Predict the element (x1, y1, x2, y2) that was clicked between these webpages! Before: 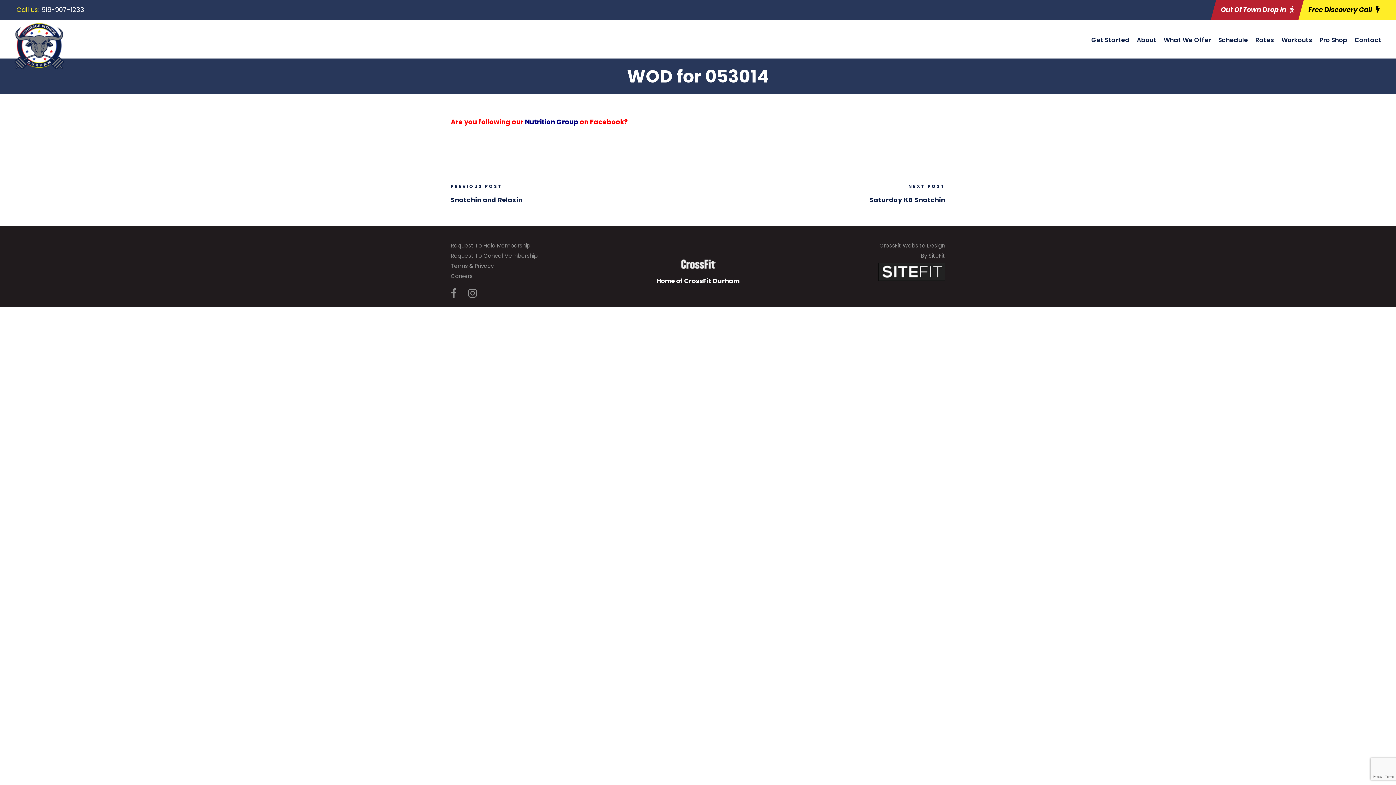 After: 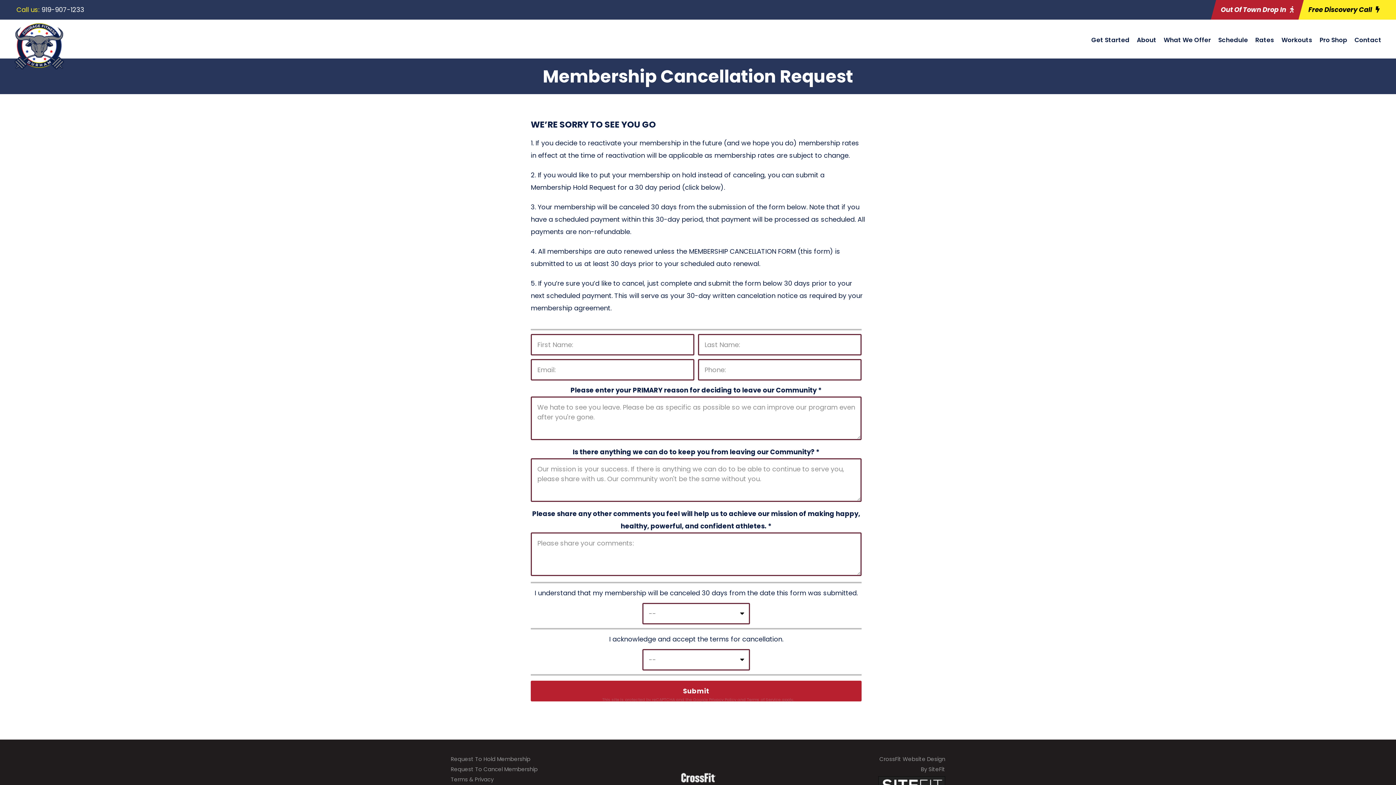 Action: label: Request To Cancel Membership bbox: (450, 252, 537, 259)